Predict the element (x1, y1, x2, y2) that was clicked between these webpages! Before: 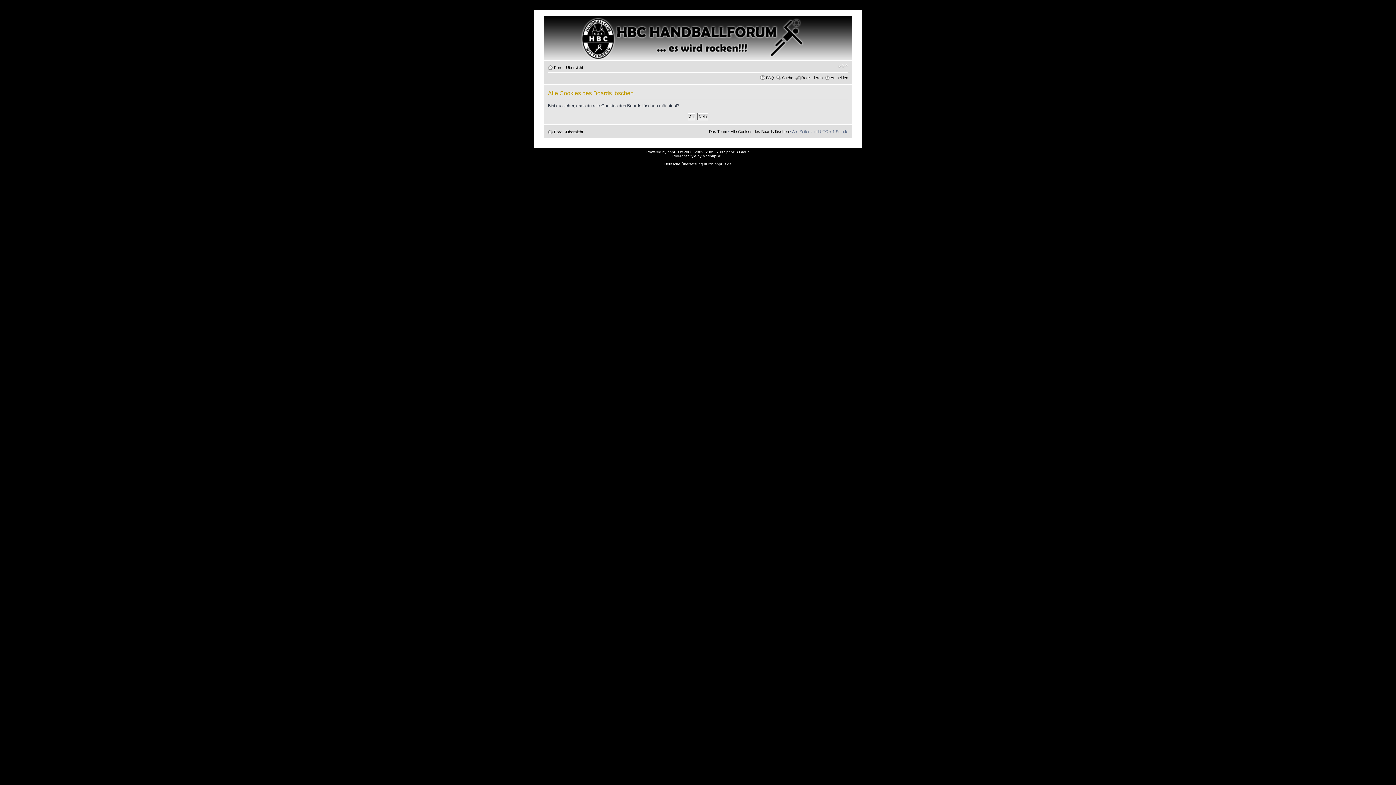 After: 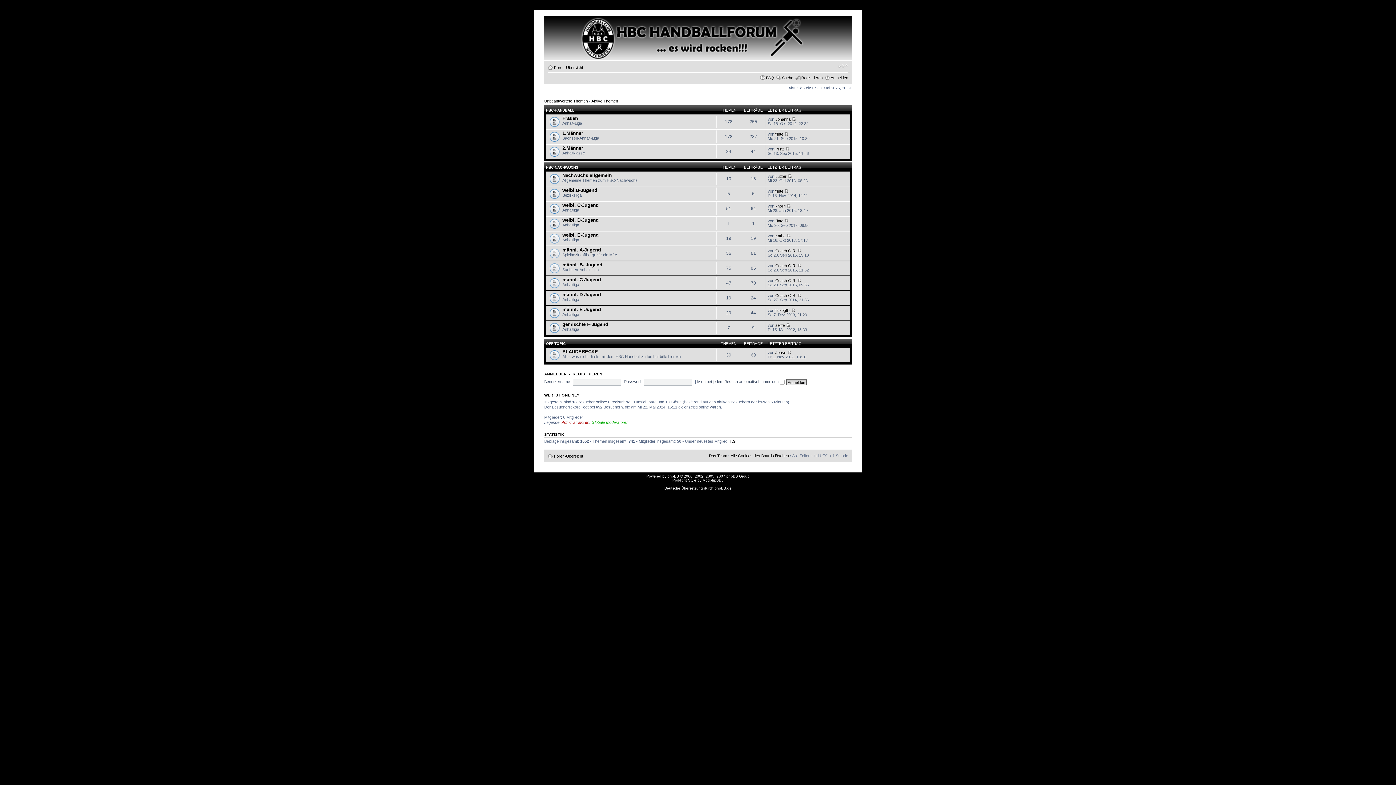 Action: bbox: (546, 17, 605, 41)